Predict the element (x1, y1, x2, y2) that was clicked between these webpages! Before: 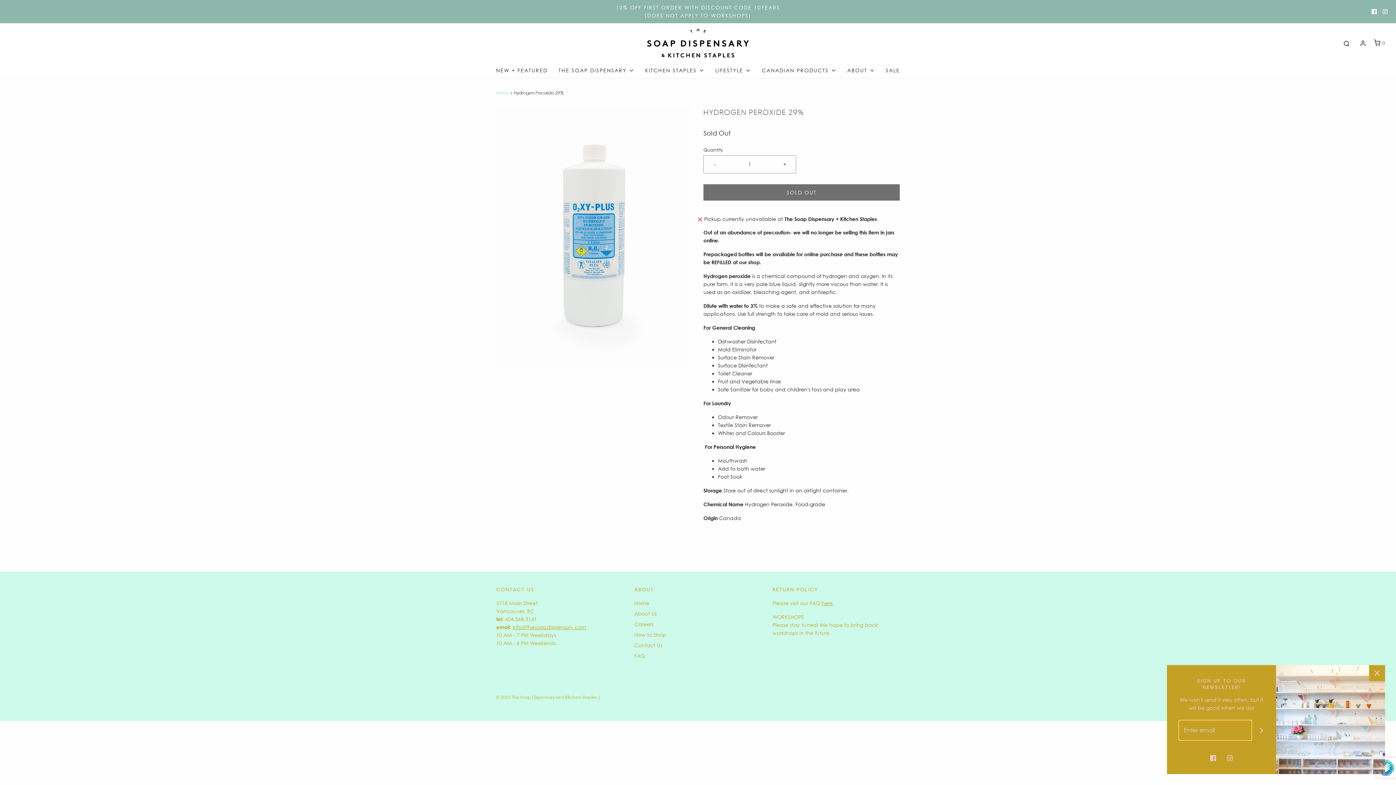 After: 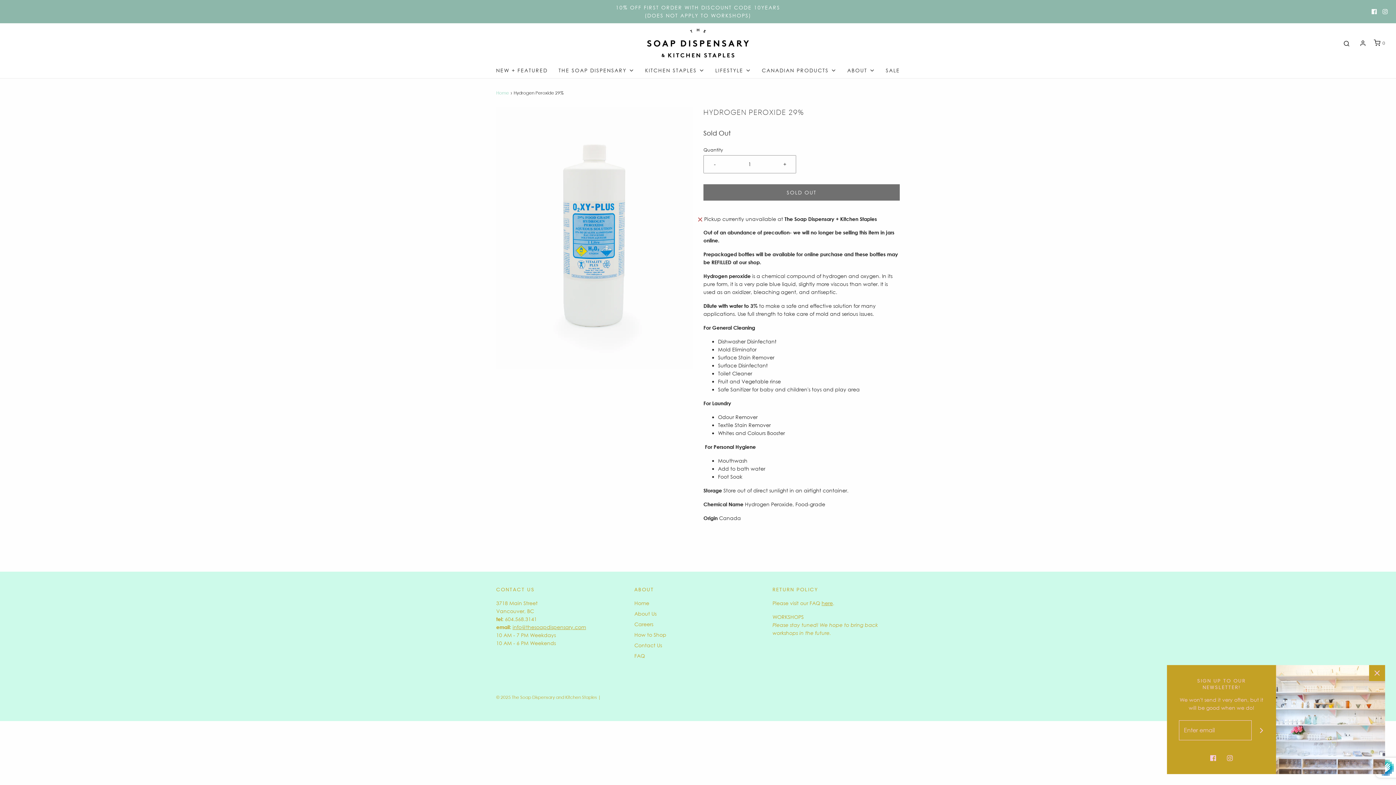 Action: bbox: (1382, 9, 1388, 14)